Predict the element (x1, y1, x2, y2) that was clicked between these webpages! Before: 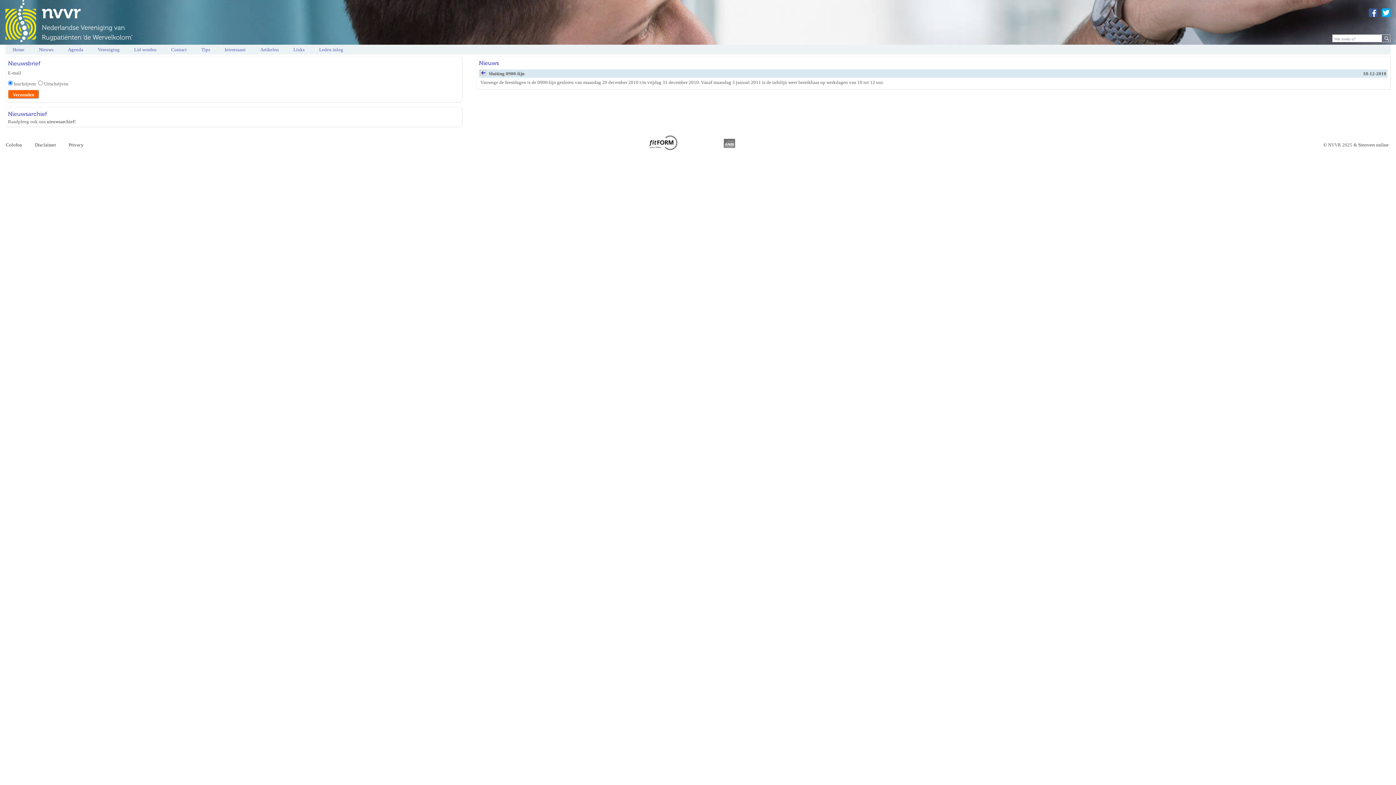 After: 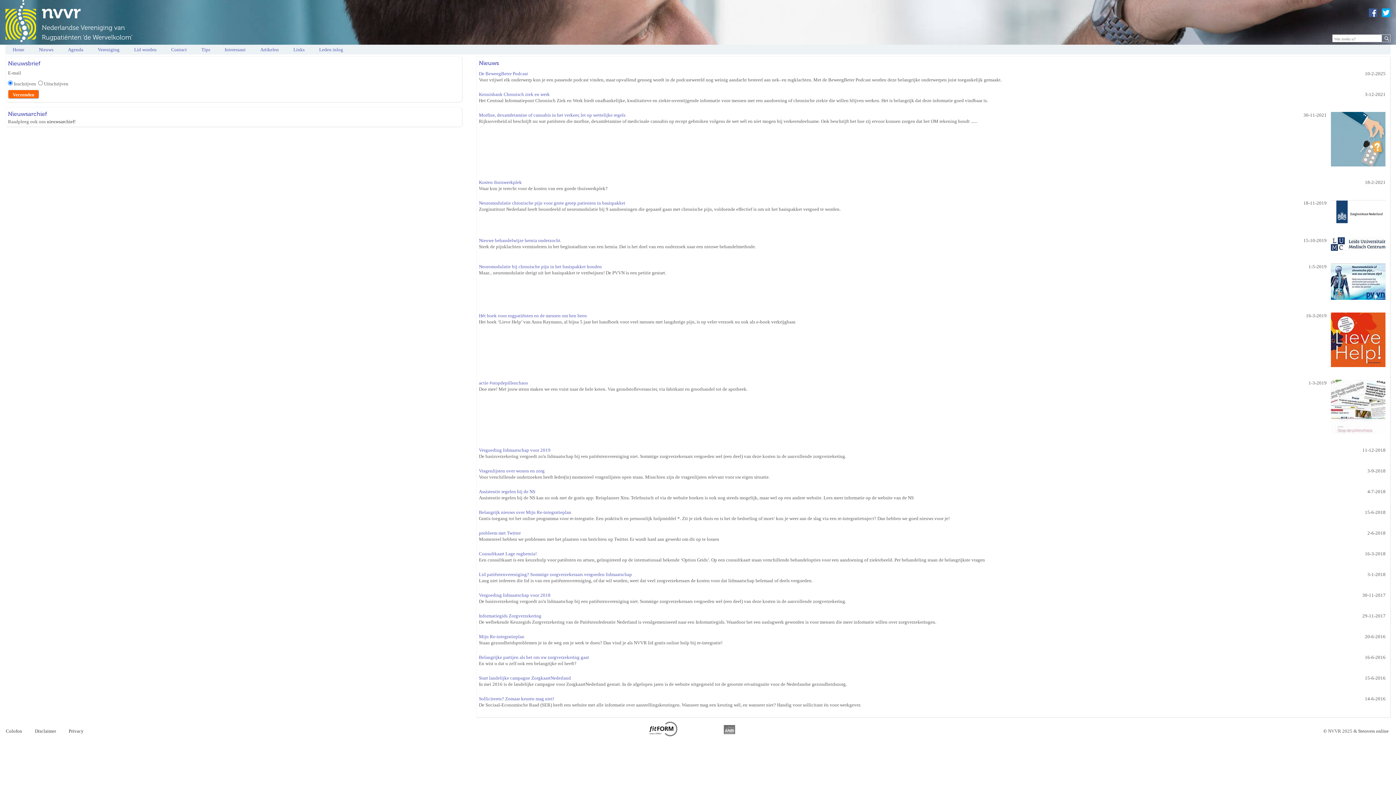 Action: bbox: (480, 72, 486, 77)